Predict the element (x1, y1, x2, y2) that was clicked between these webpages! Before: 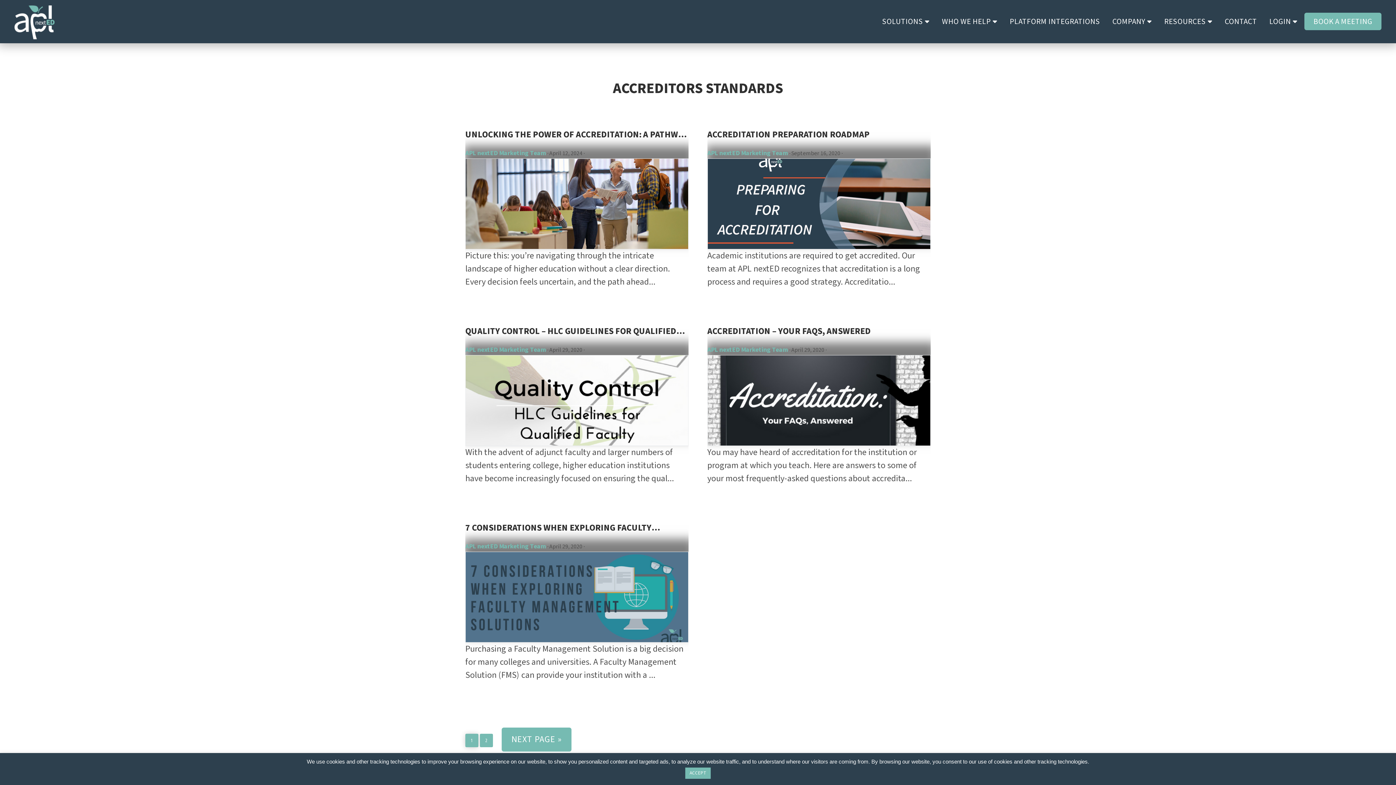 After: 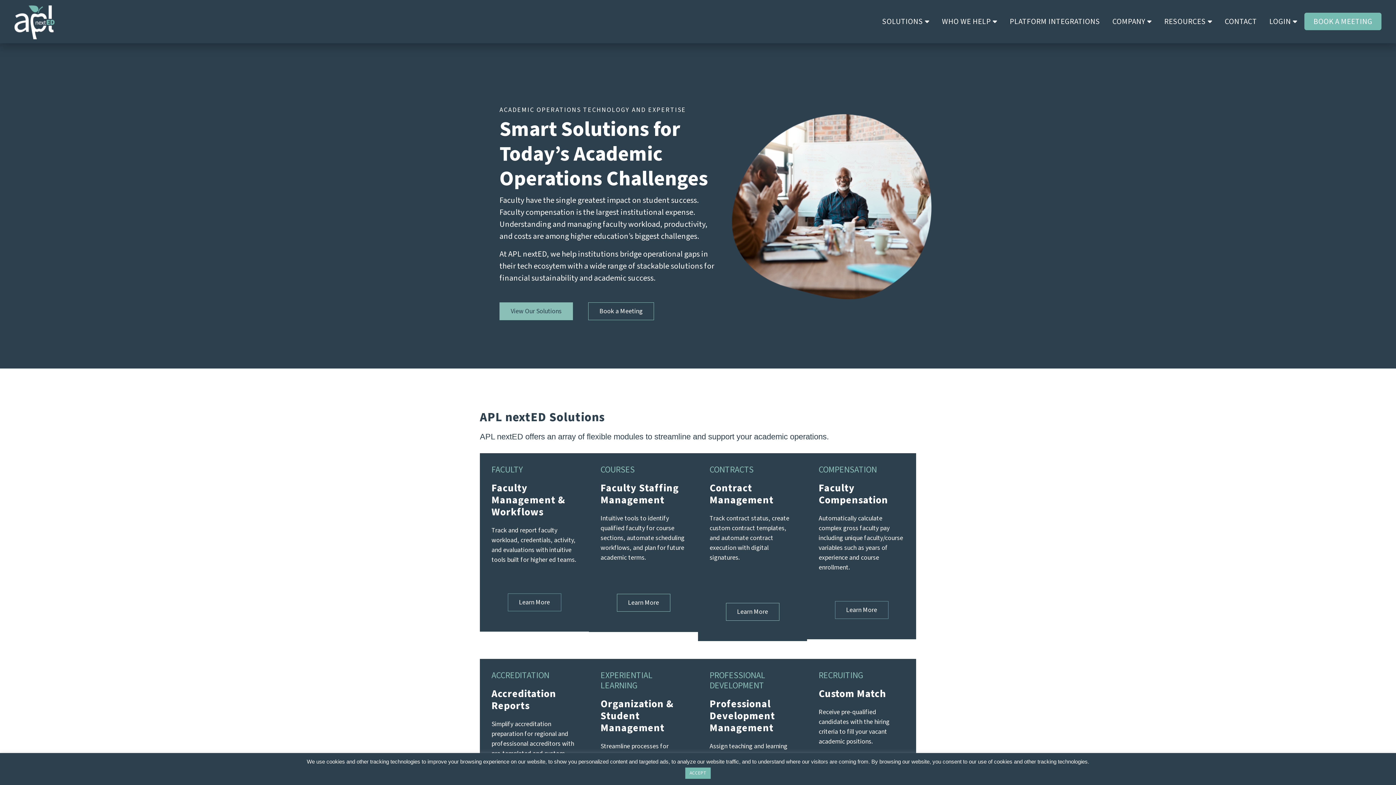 Action: bbox: (14, 15, 54, 28)